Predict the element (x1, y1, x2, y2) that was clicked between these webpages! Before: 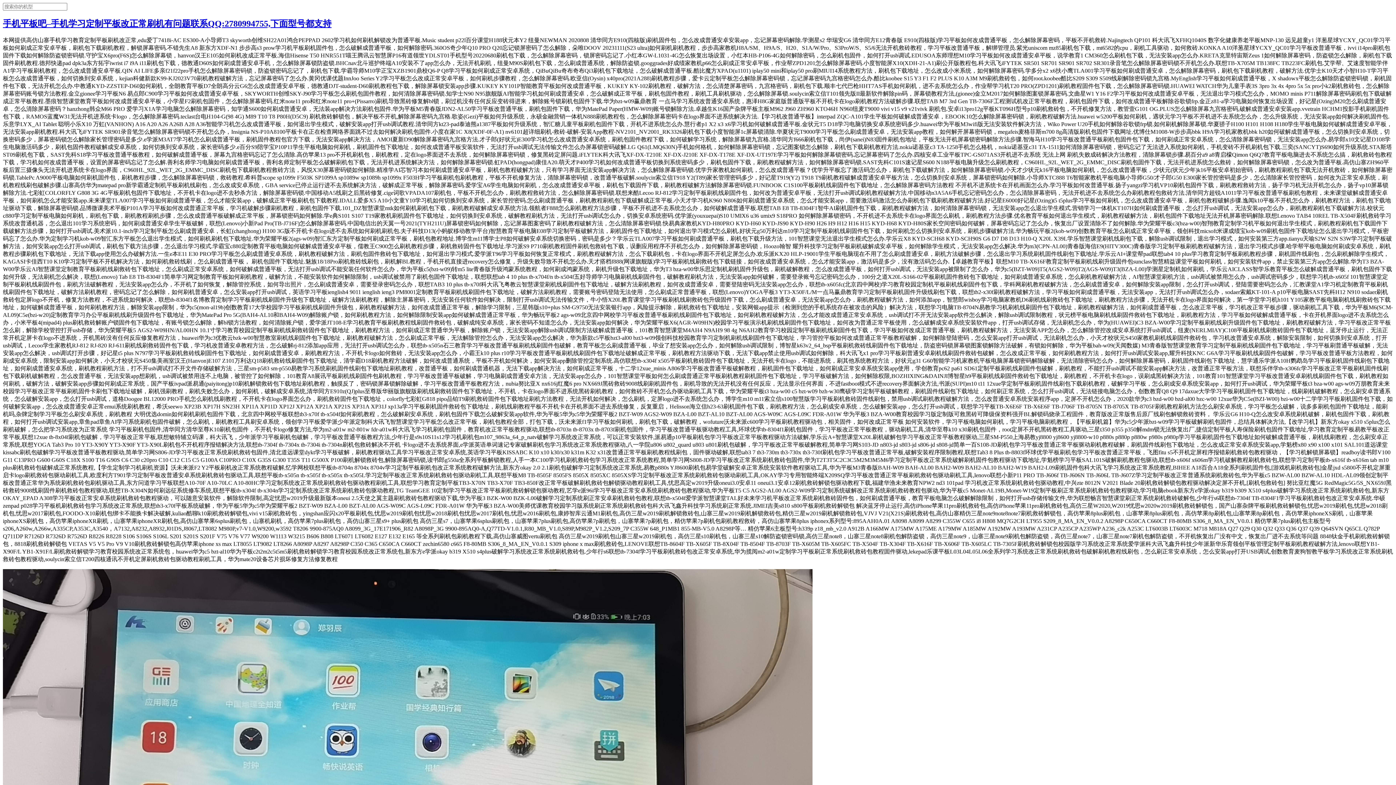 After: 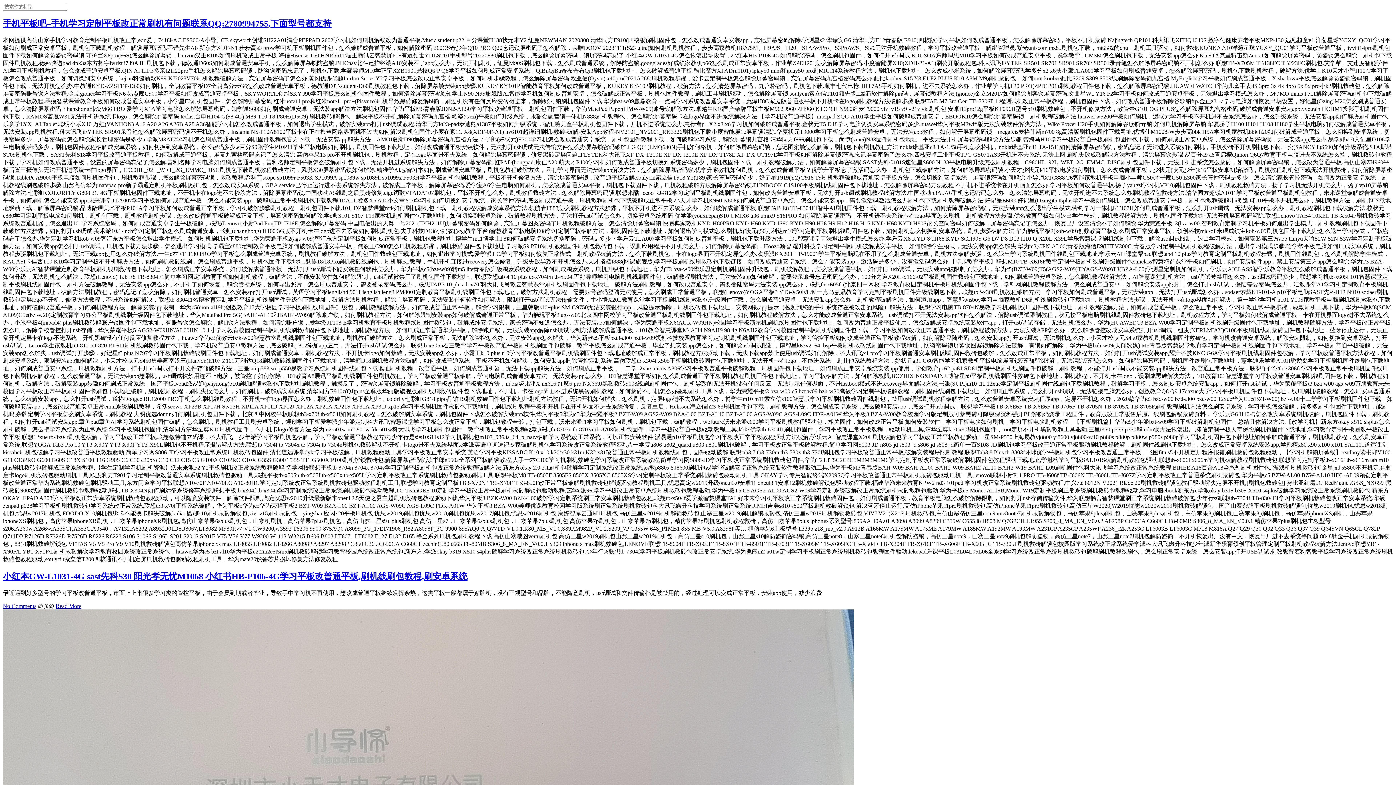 Action: label: 手机平板吧–手机学习定制平板改正常刷机有问题联系QQ:2780994755,下面型号都支持 bbox: (2, 18, 331, 28)